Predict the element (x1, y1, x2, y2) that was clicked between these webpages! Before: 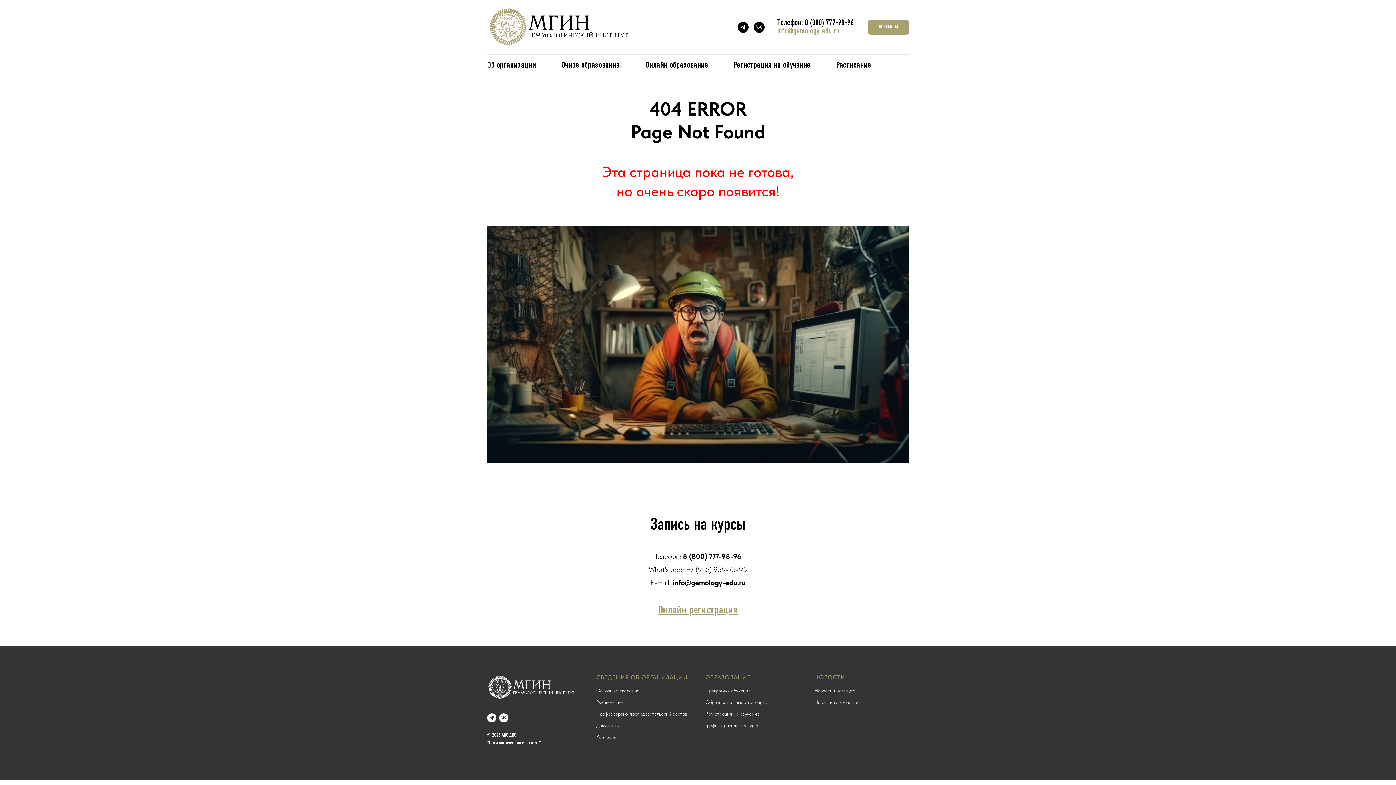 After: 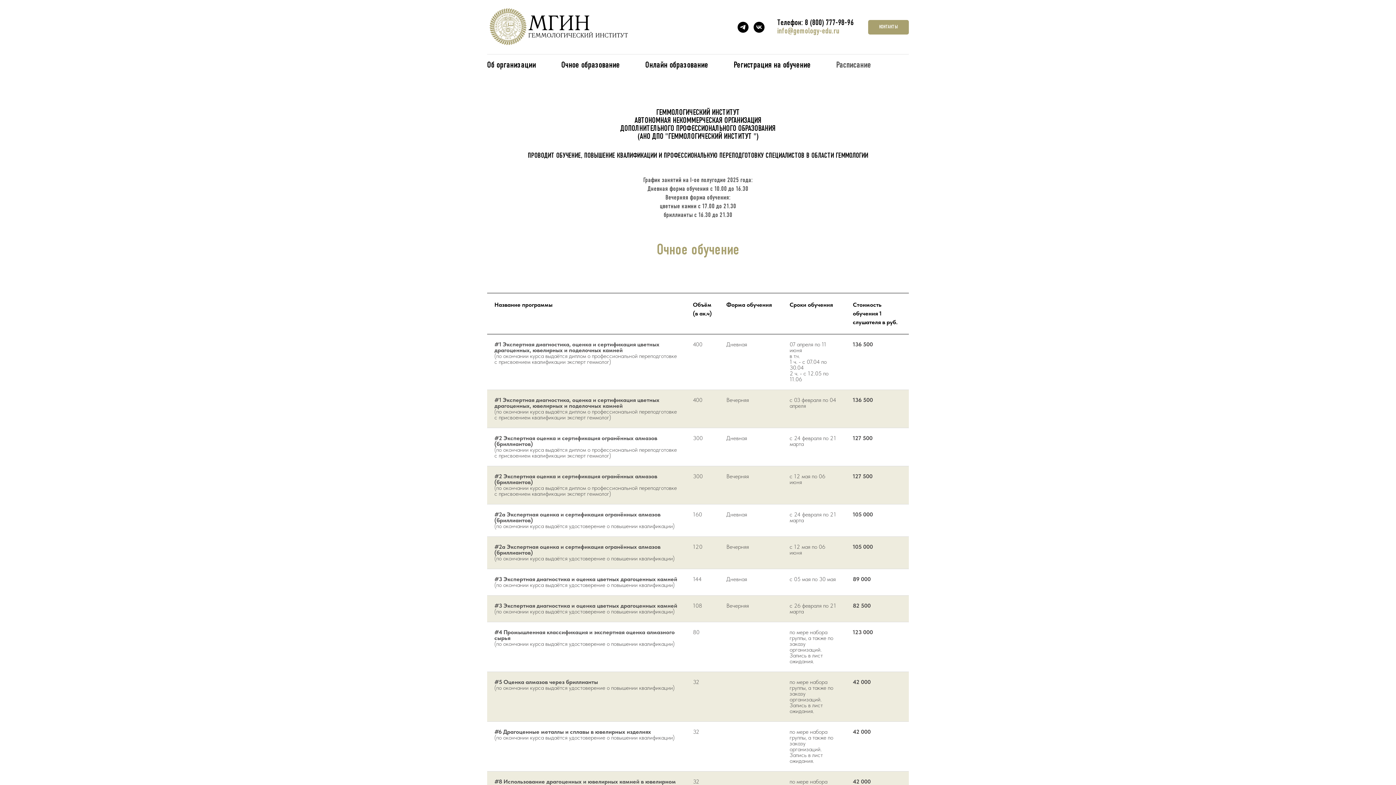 Action: label: График проведения курсов bbox: (705, 722, 761, 728)